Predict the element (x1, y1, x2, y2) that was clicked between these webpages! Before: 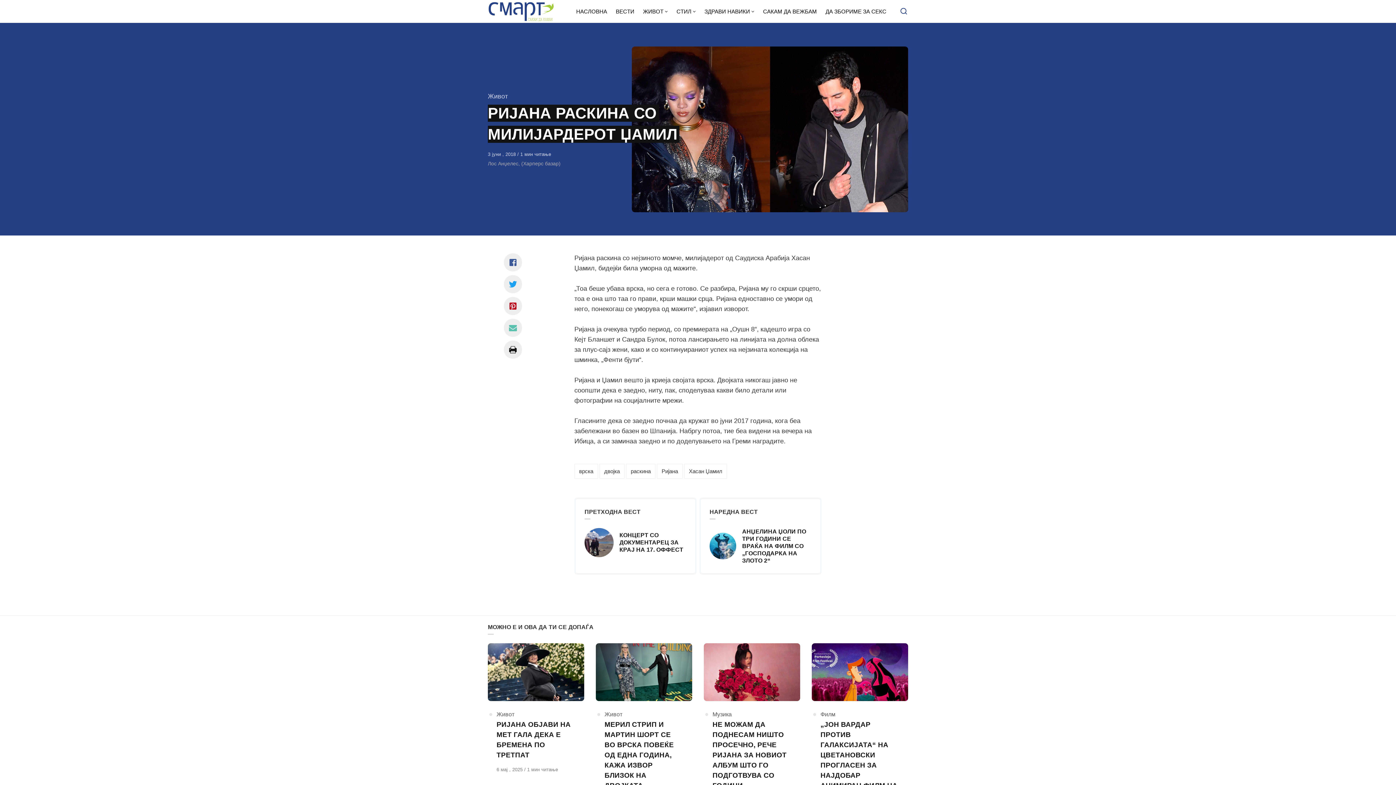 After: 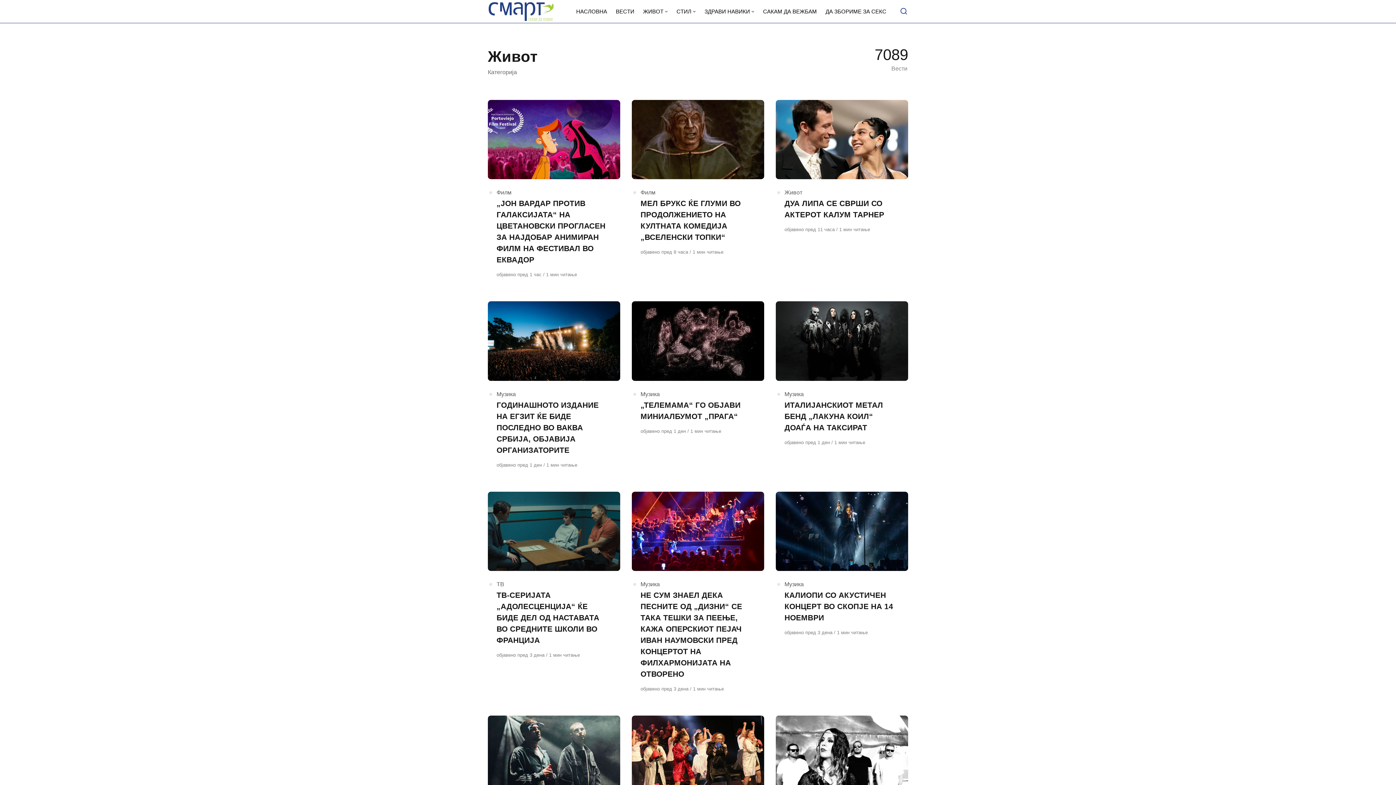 Action: label: Живот bbox: (604, 711, 622, 717)